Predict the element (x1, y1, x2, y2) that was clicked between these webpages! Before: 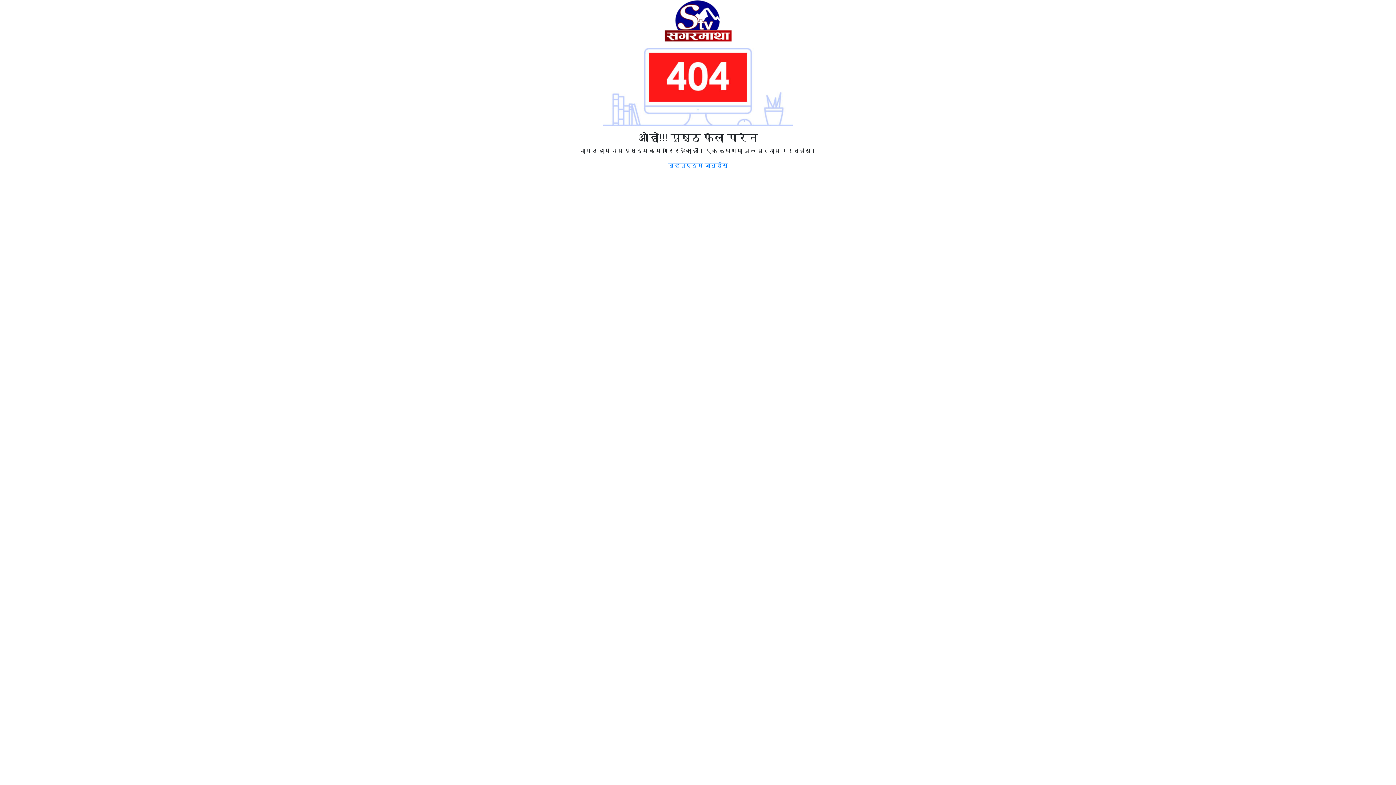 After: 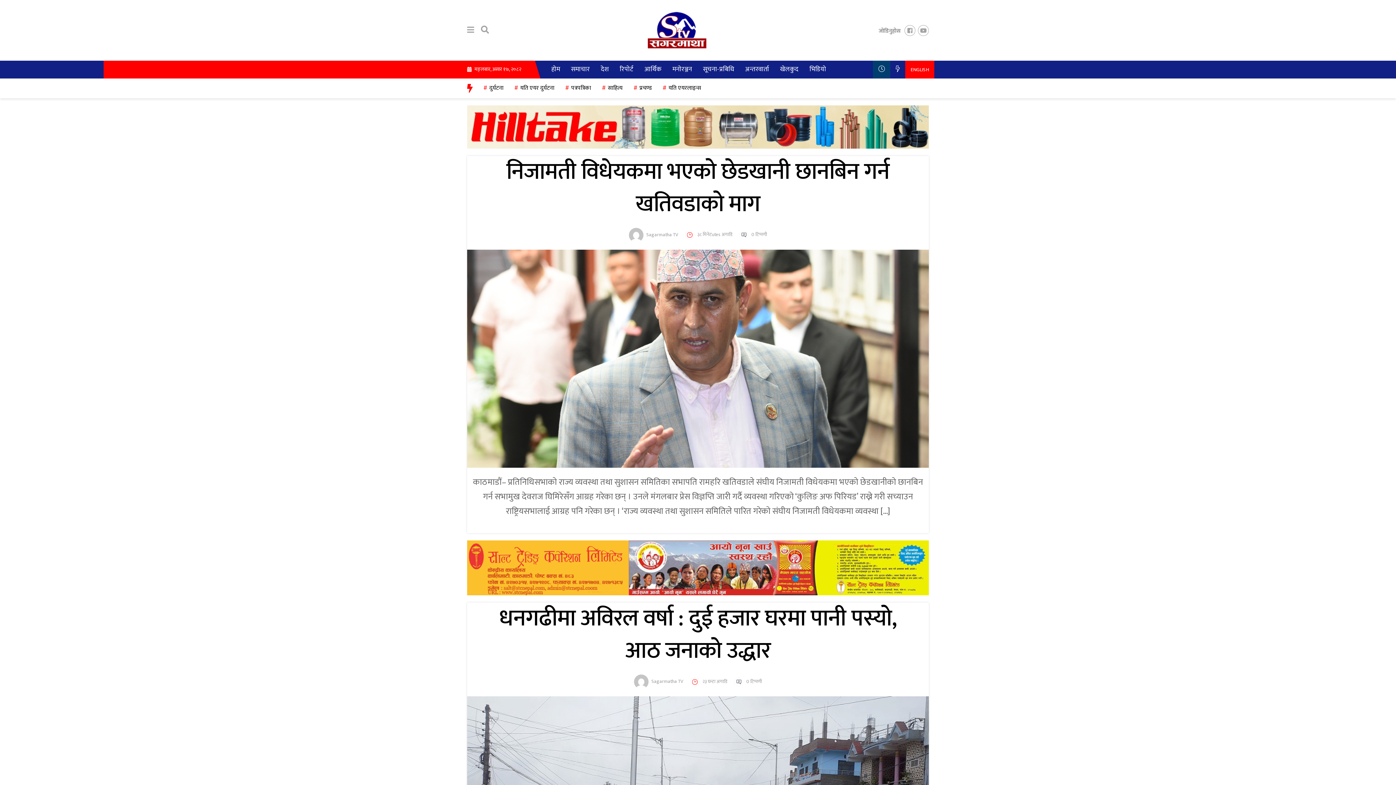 Action: label: गृहपृष्ठमा जानुहोस् bbox: (668, 162, 728, 168)